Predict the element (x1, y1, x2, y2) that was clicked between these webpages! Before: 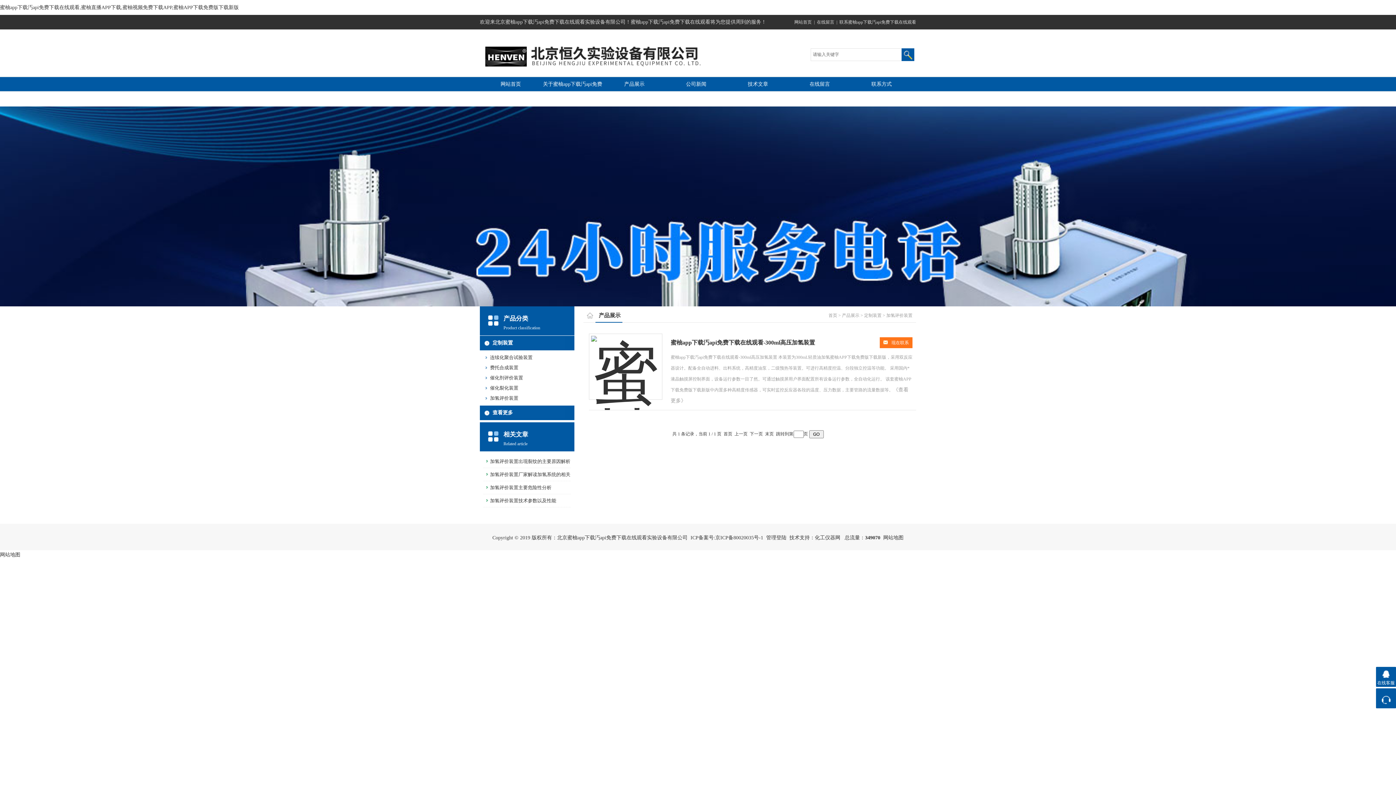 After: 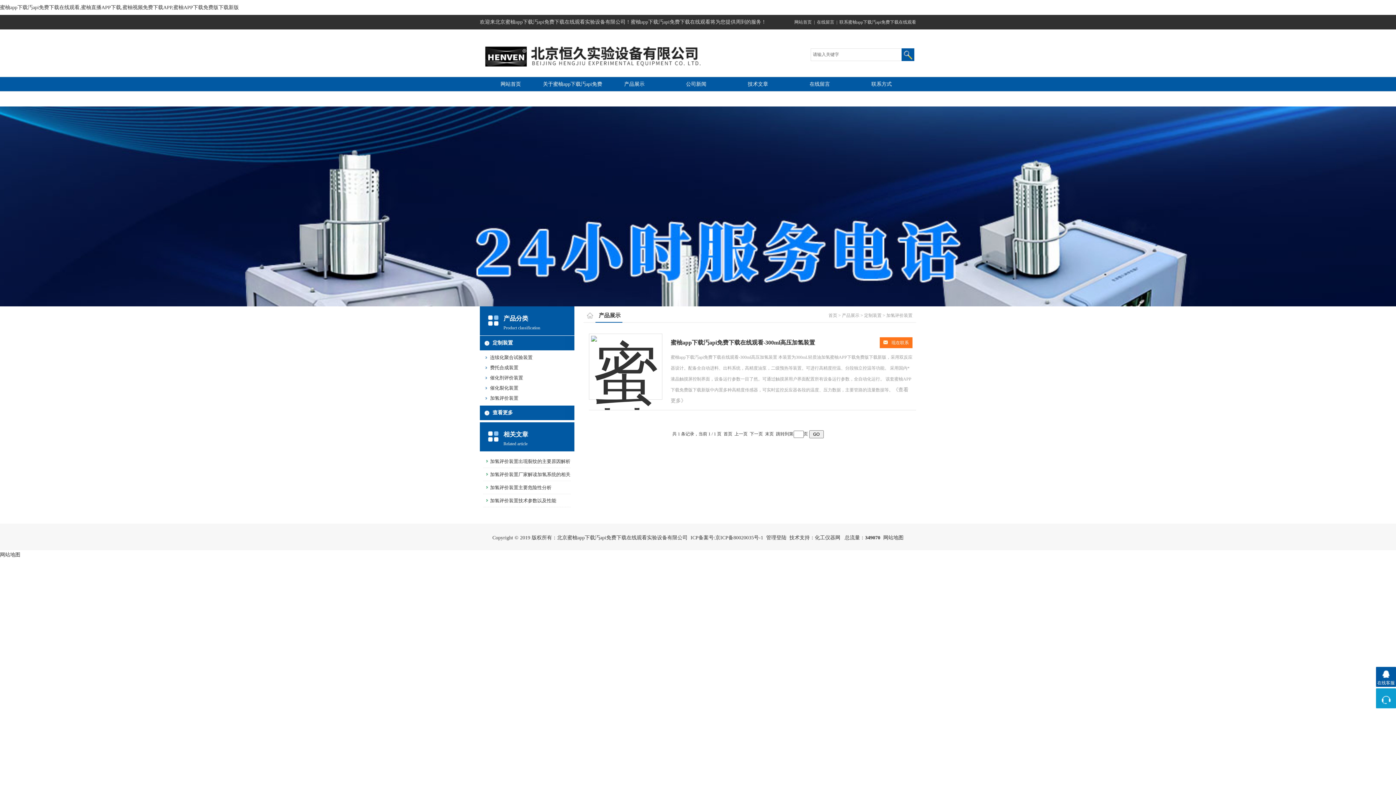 Action: label: 联系方式 bbox: (1376, 688, 1396, 708)